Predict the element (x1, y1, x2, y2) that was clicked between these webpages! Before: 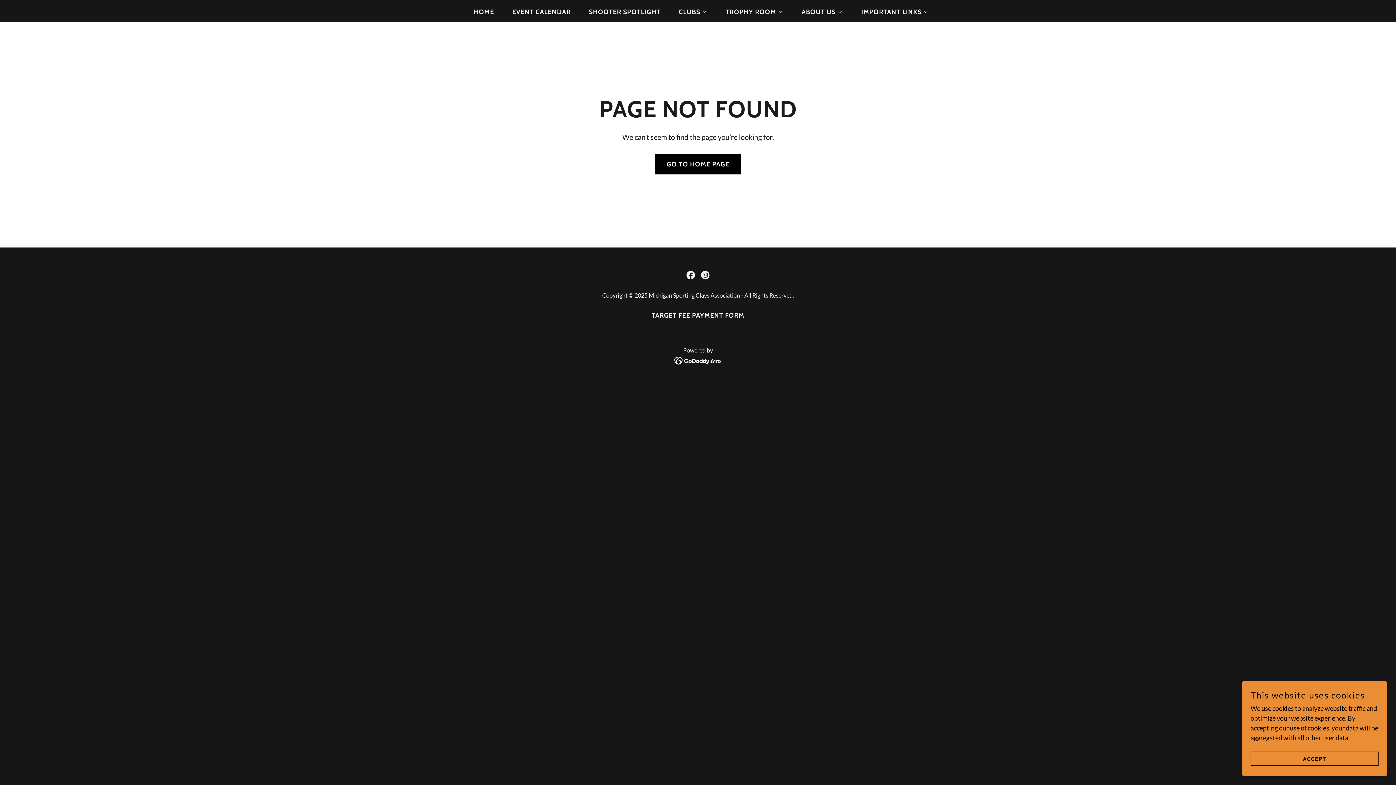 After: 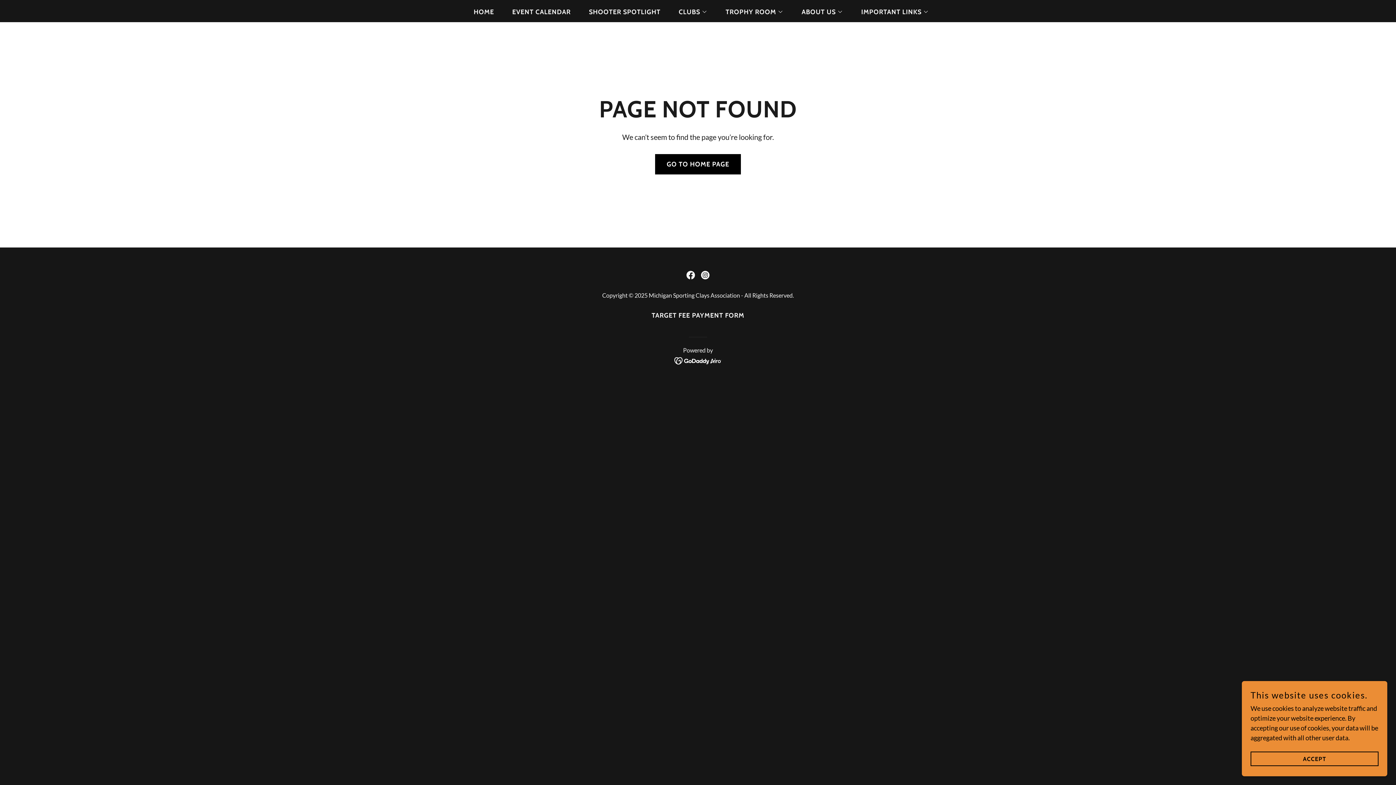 Action: bbox: (683, 268, 698, 282) label: Facebook Social Link